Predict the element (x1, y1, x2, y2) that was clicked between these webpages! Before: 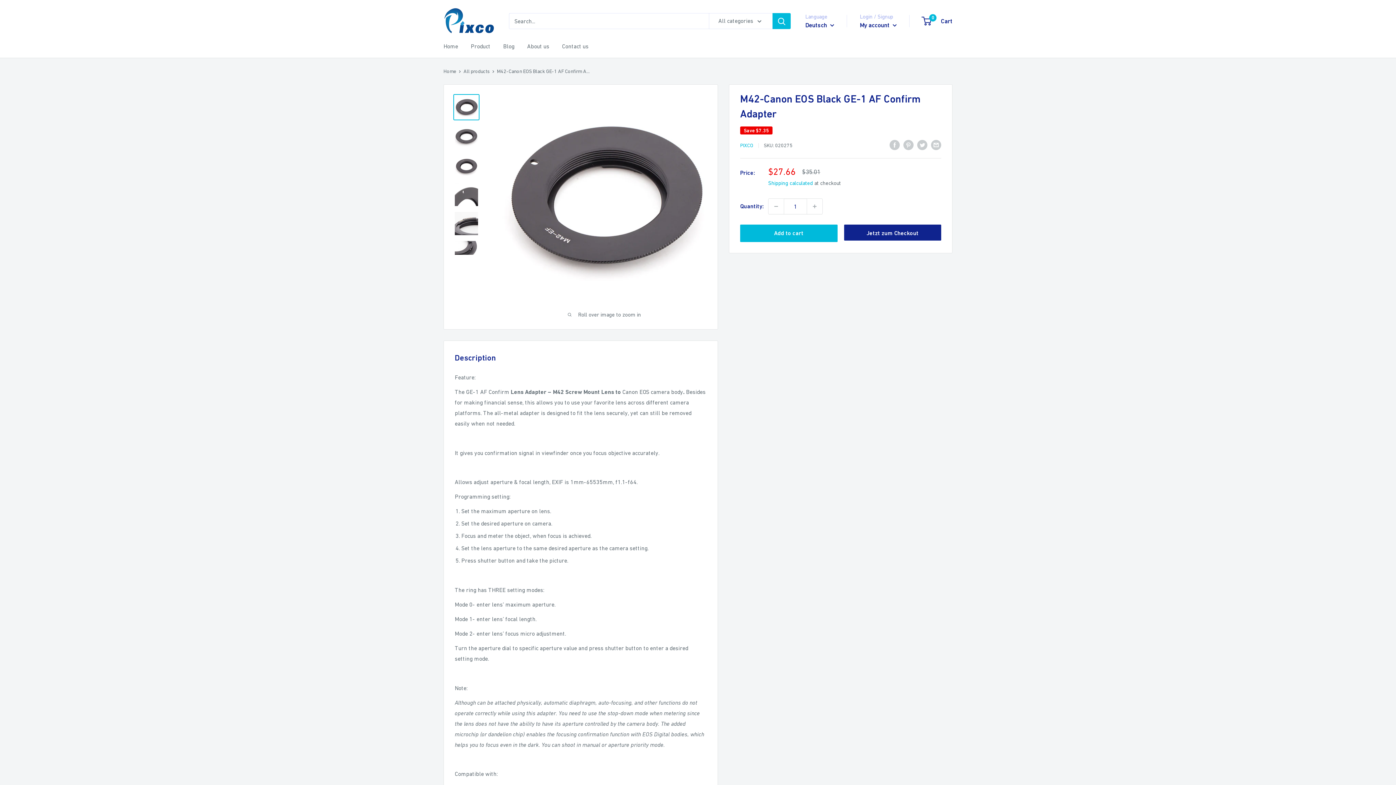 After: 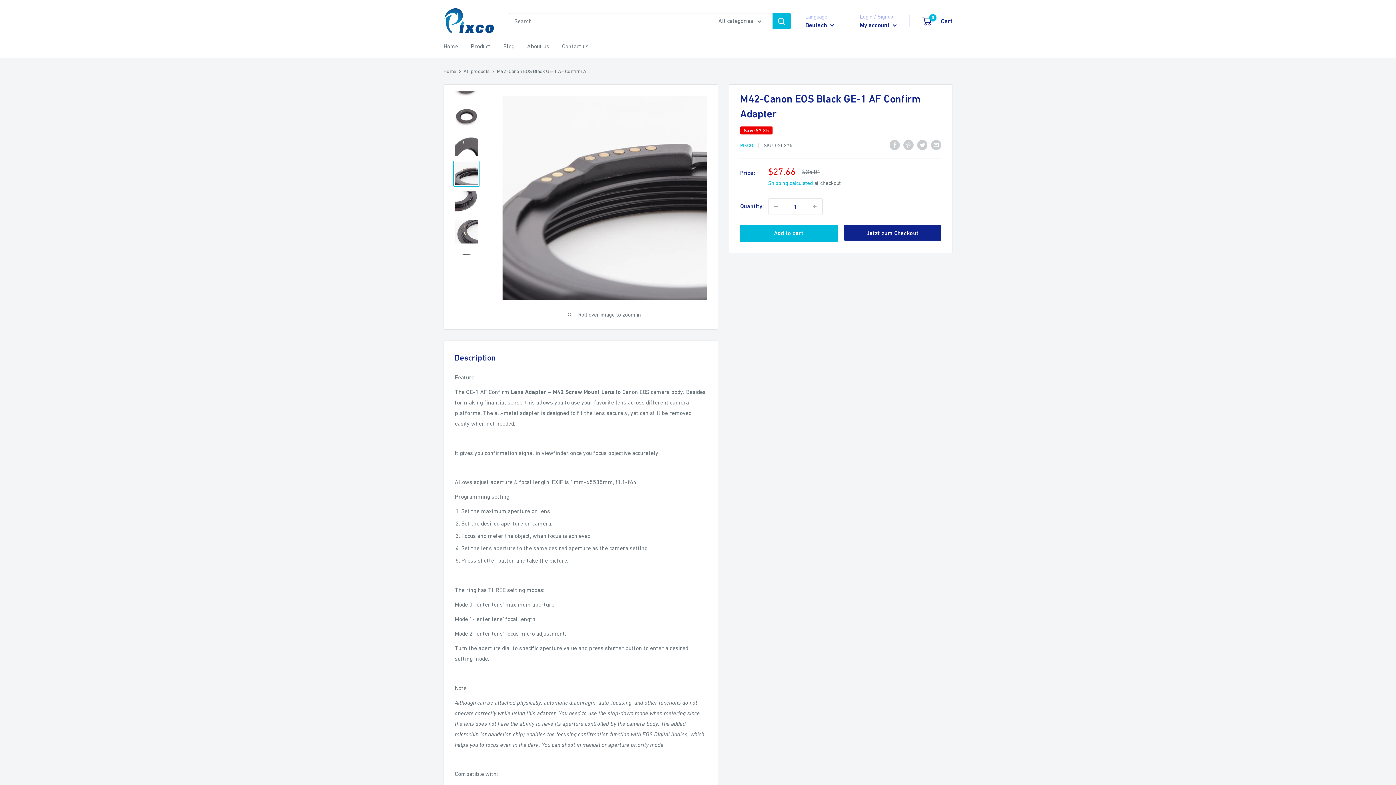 Action: bbox: (453, 210, 479, 236)